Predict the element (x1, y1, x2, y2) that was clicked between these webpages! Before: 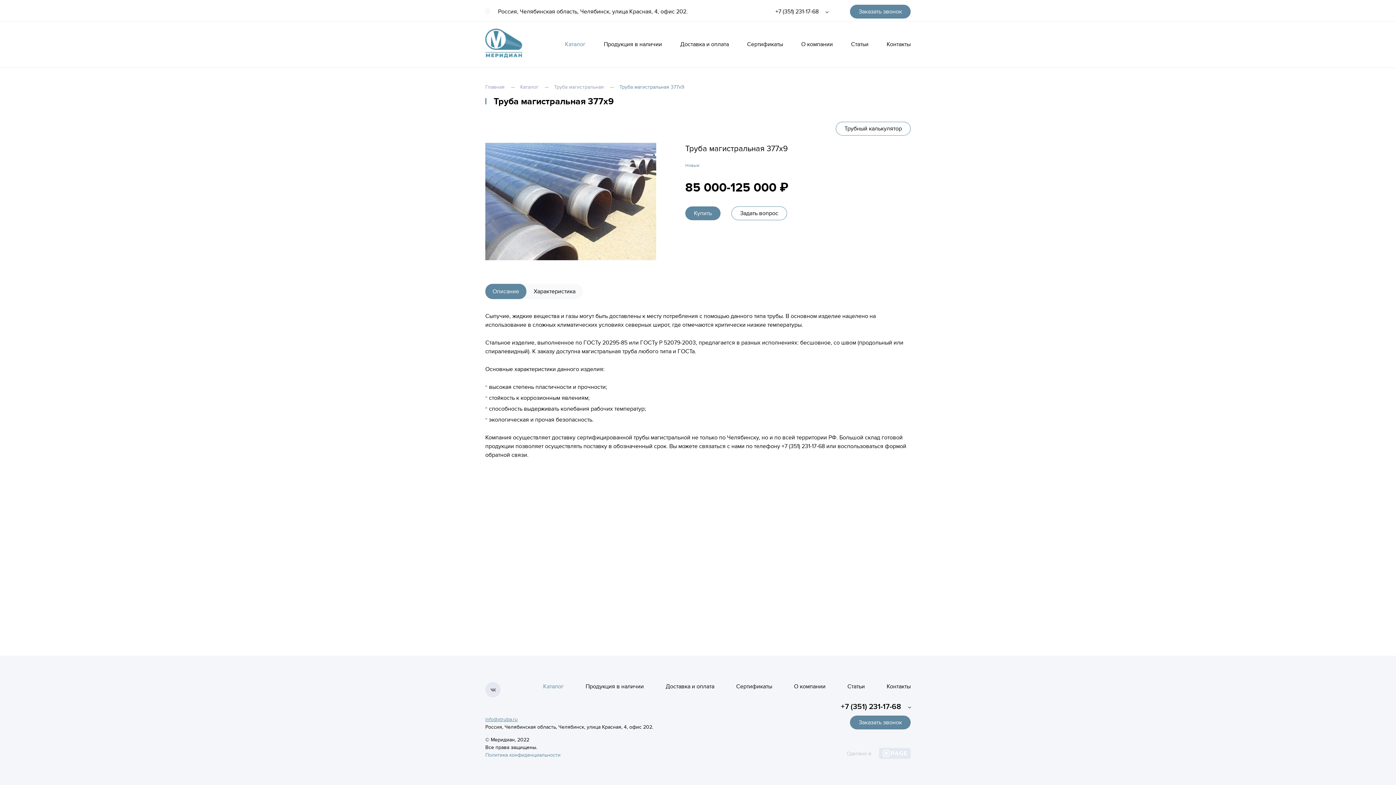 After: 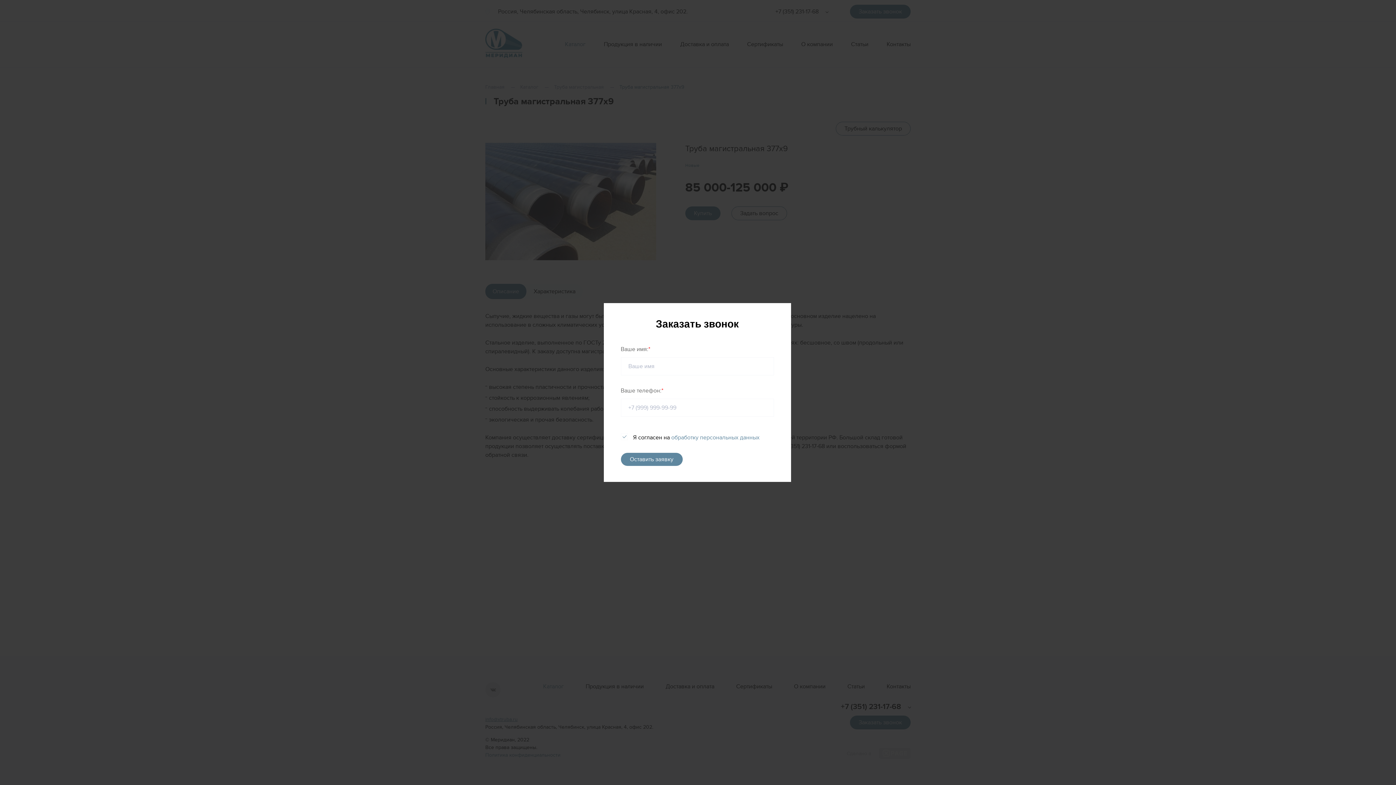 Action: bbox: (850, 716, 910, 729) label: Заказать звонок